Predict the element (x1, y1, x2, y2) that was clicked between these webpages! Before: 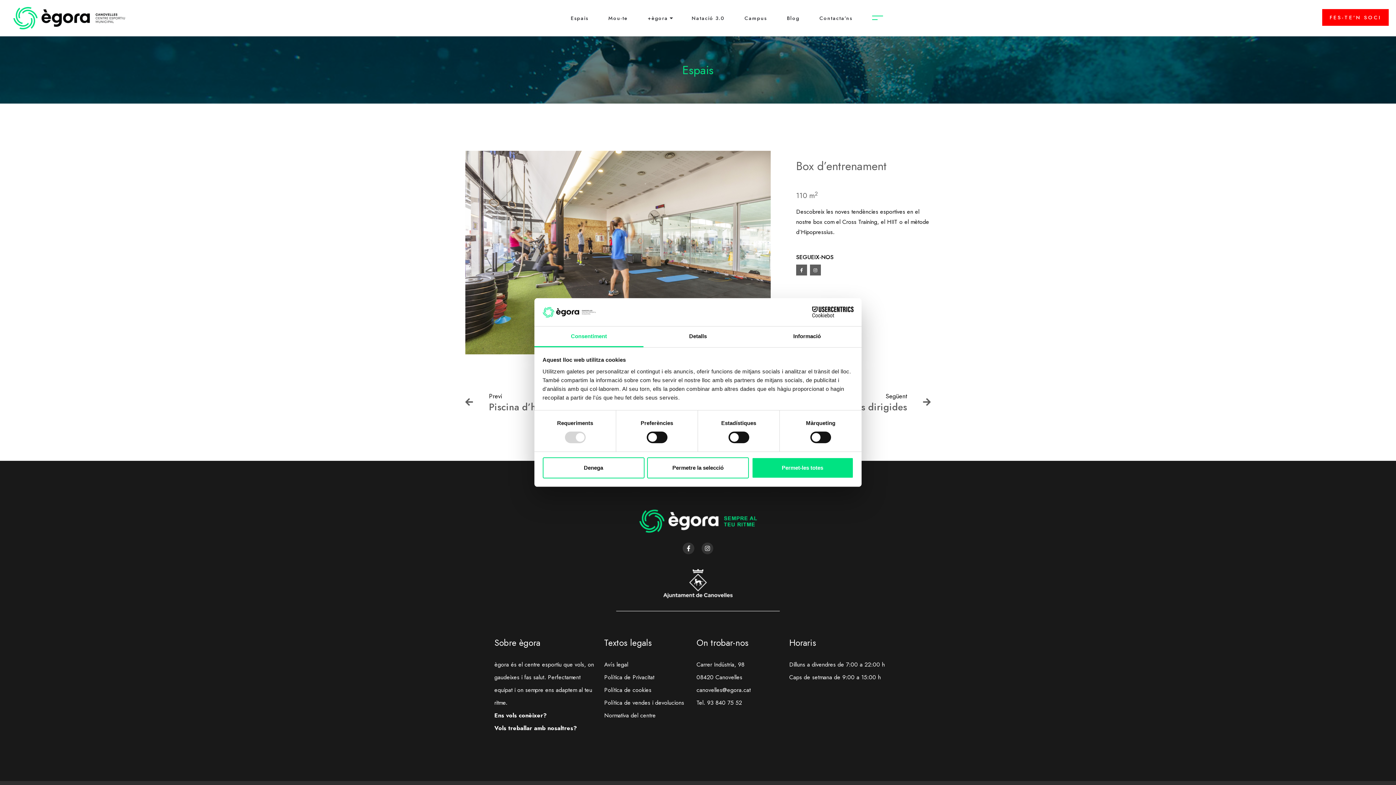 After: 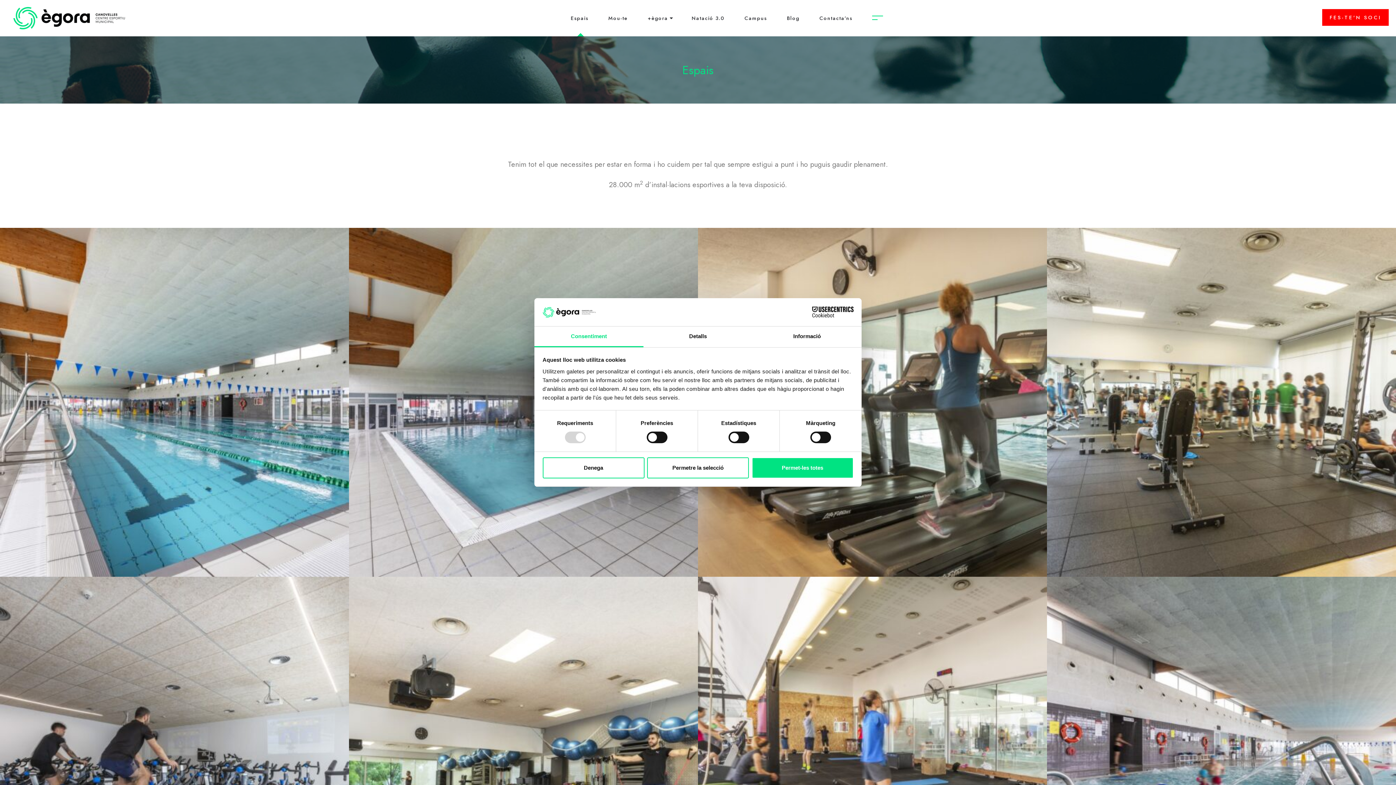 Action: bbox: (561, 0, 599, 36) label: Espais